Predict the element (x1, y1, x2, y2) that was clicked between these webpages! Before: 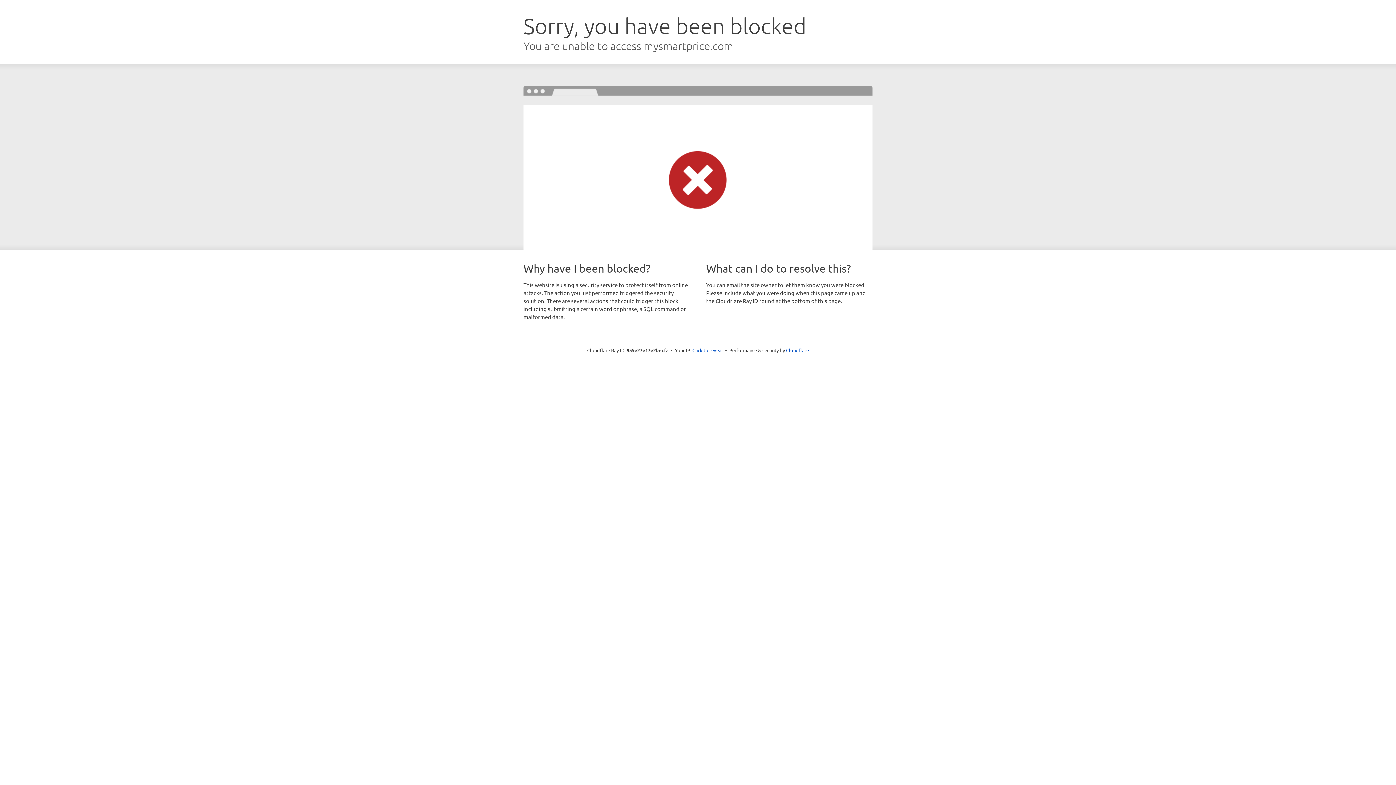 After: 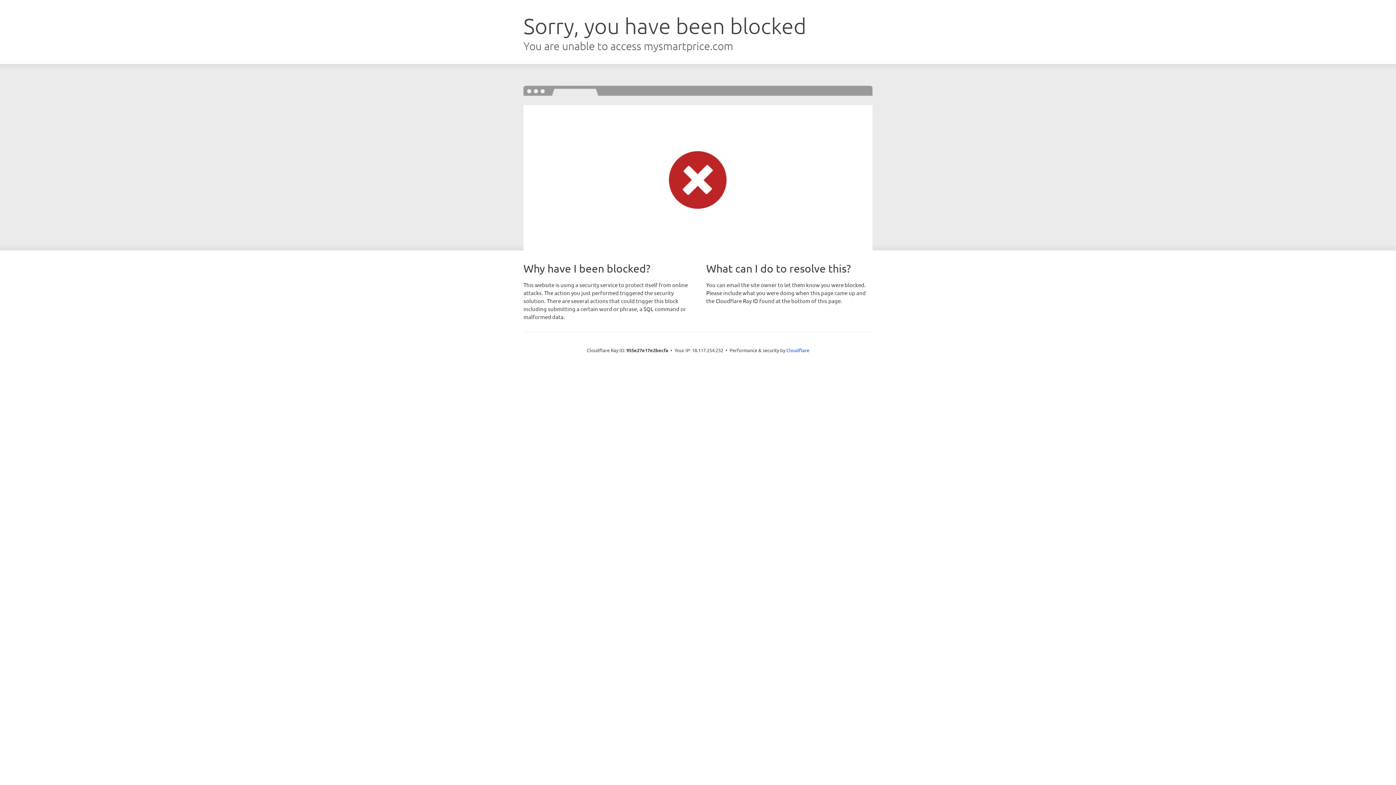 Action: label: Click to reveal bbox: (692, 346, 723, 353)